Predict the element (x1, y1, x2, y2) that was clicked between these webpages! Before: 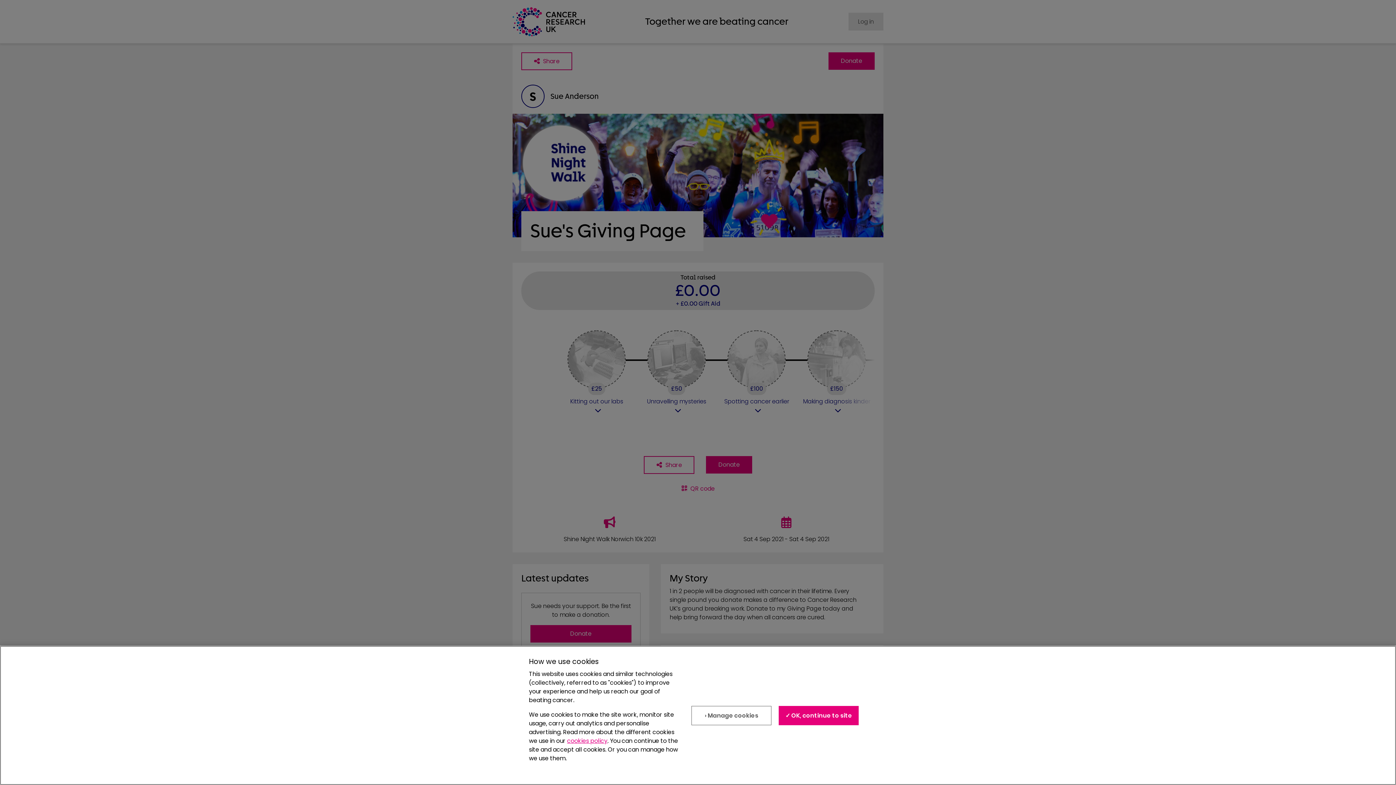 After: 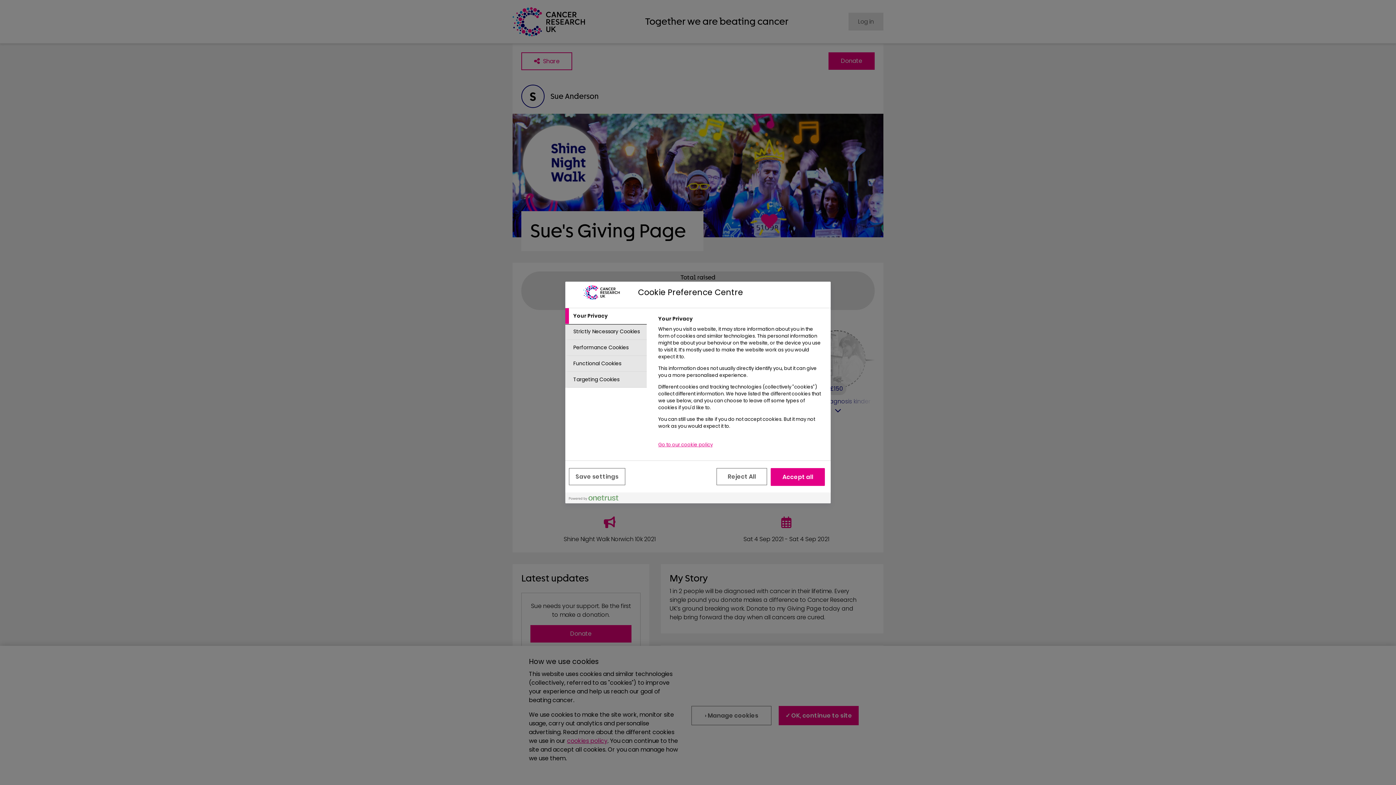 Action: bbox: (691, 706, 771, 725) label: › Manage cookies